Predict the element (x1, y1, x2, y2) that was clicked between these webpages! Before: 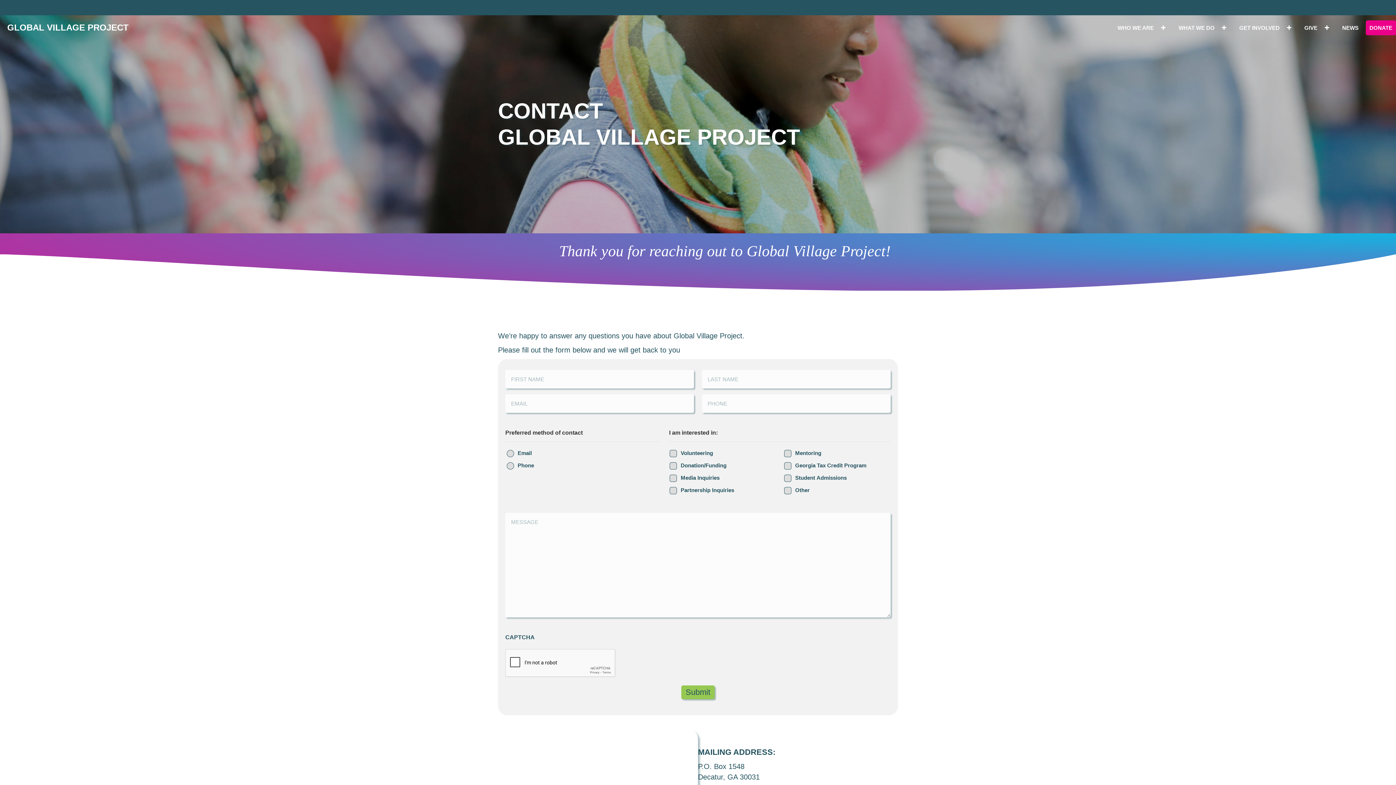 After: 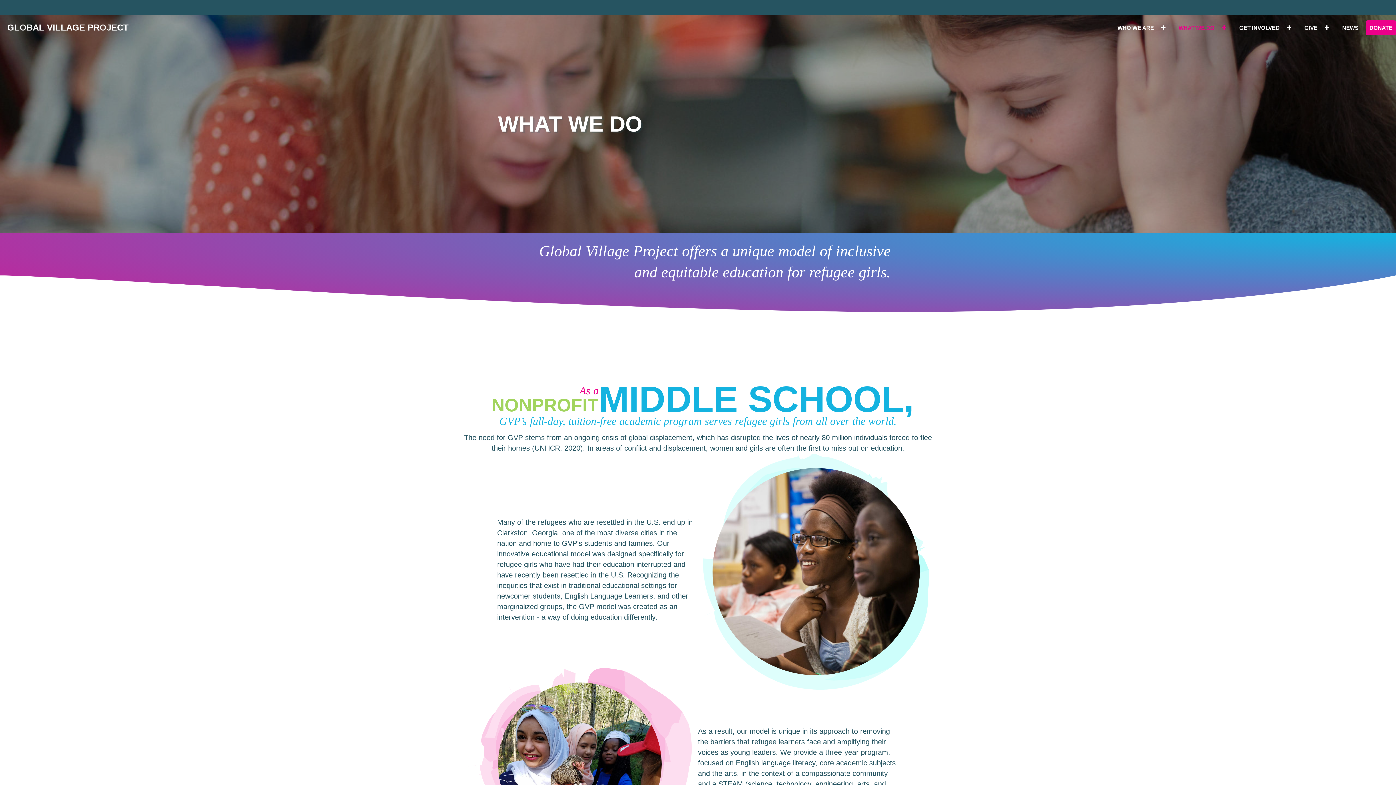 Action: bbox: (1175, 20, 1232, 35) label: WHAT WE DO